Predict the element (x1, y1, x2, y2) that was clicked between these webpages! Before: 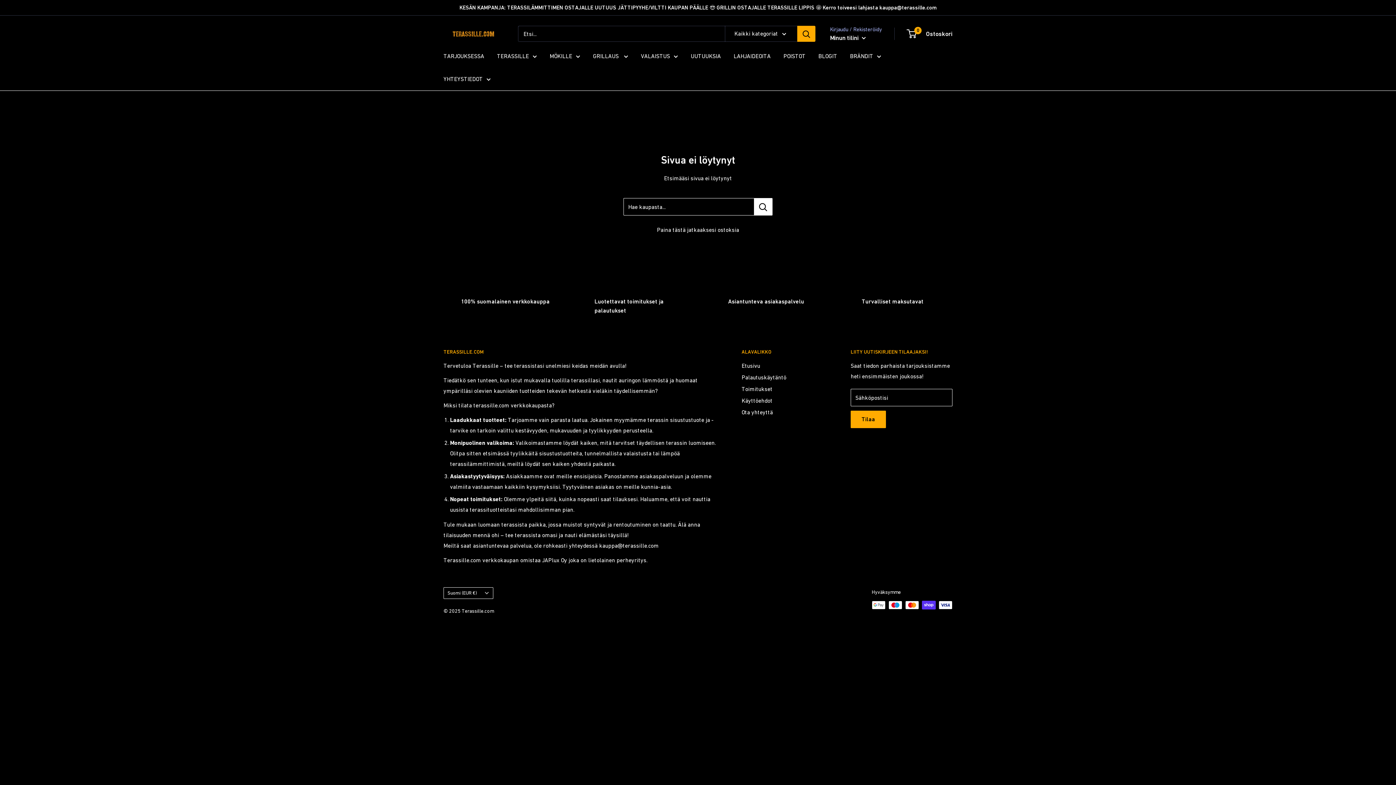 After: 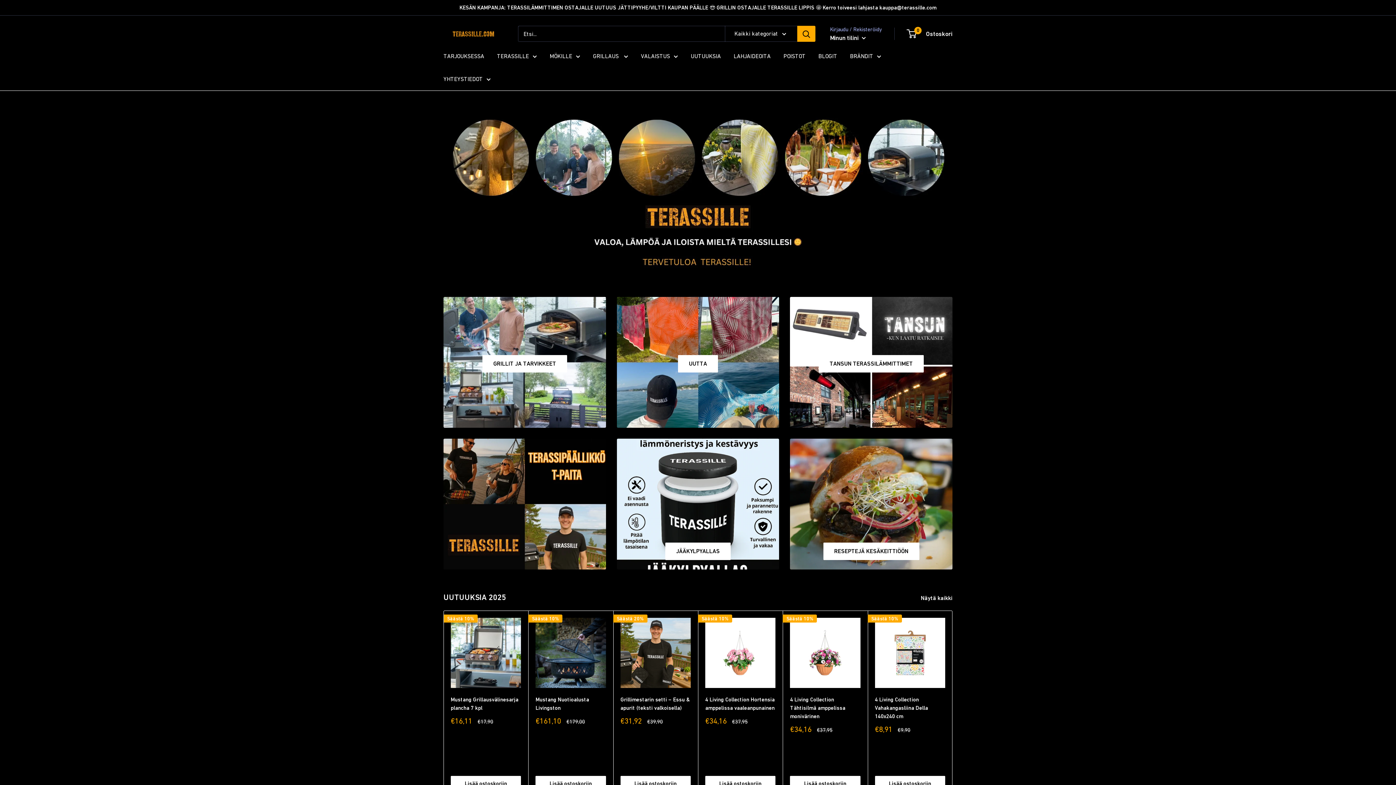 Action: bbox: (657, 226, 739, 233) label: Paina tästä jatkaaksesi ostoksia